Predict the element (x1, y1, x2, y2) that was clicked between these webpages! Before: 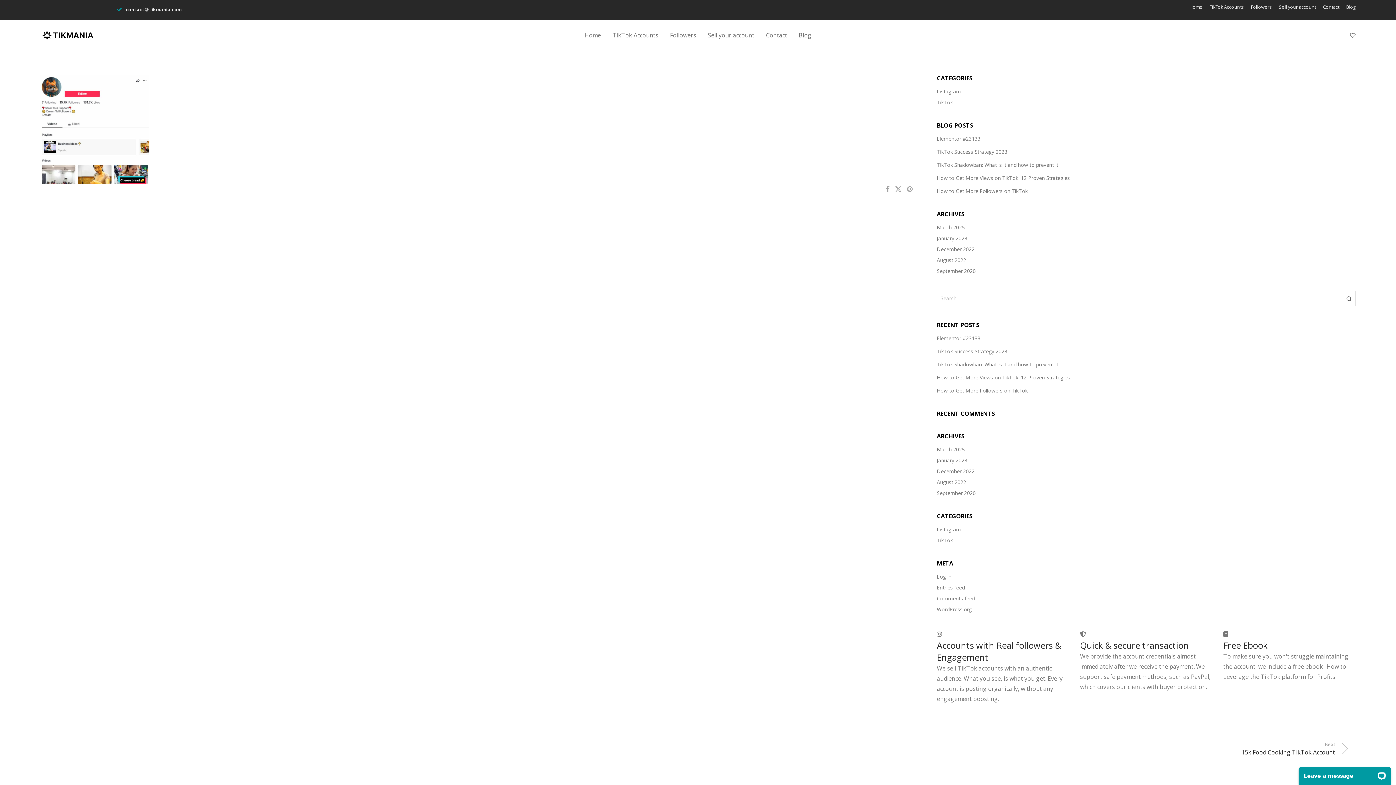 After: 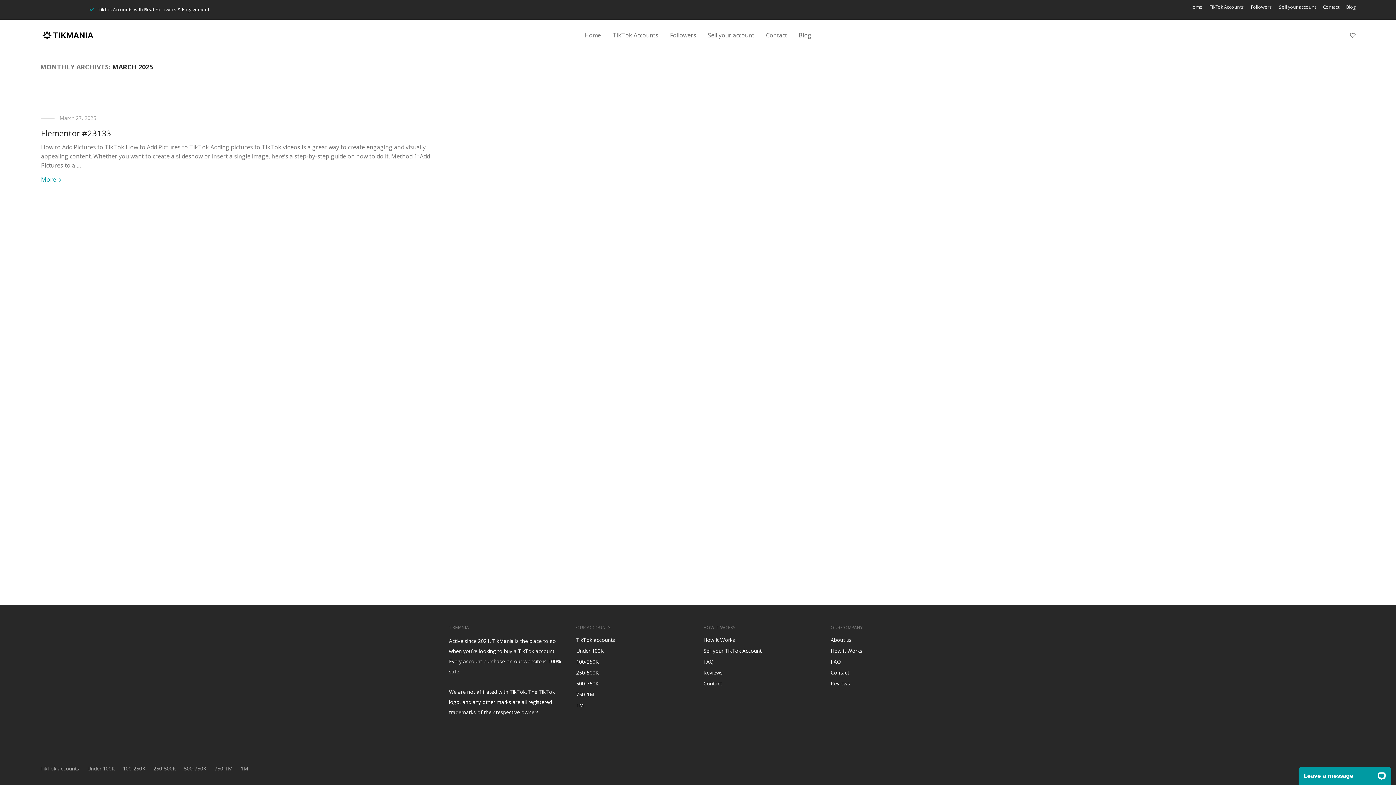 Action: label: March 2025 bbox: (937, 446, 965, 453)